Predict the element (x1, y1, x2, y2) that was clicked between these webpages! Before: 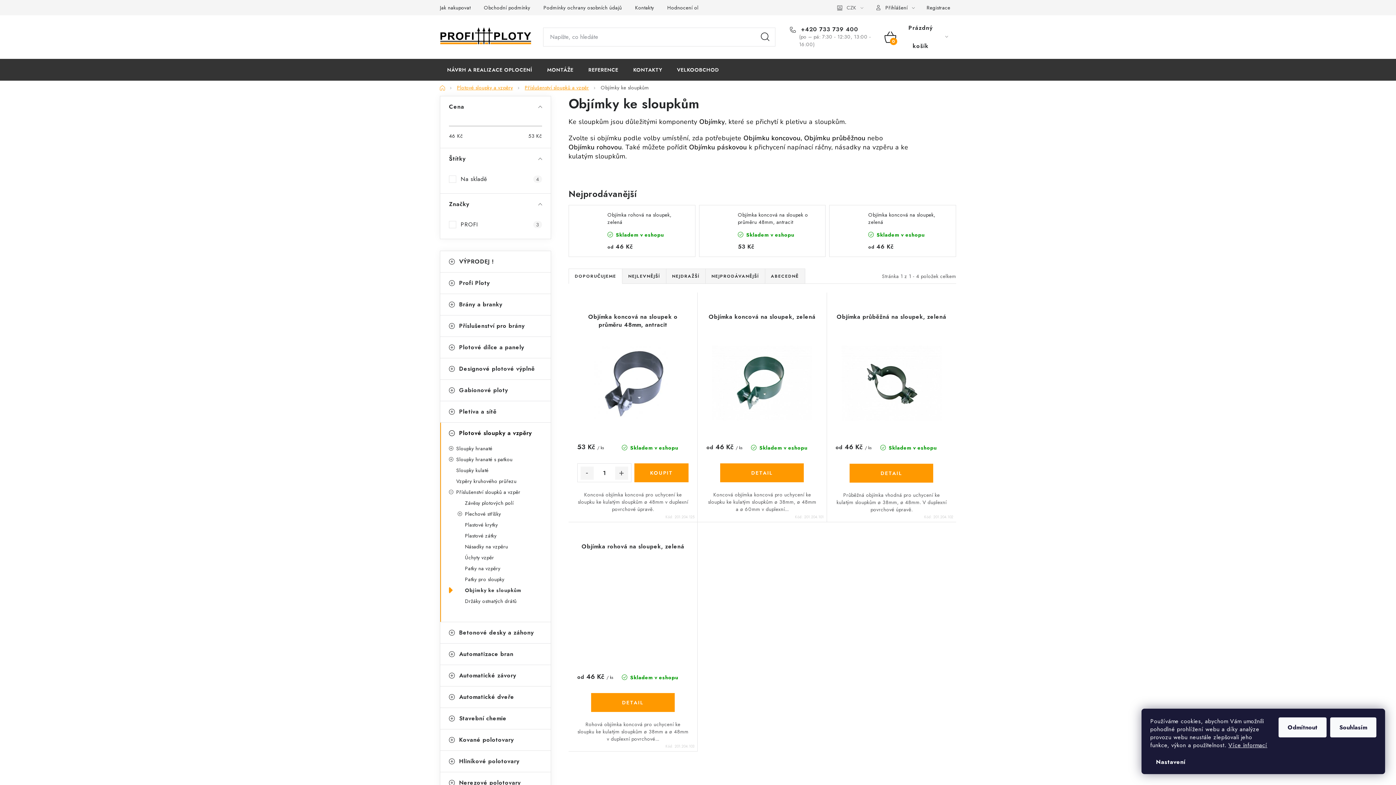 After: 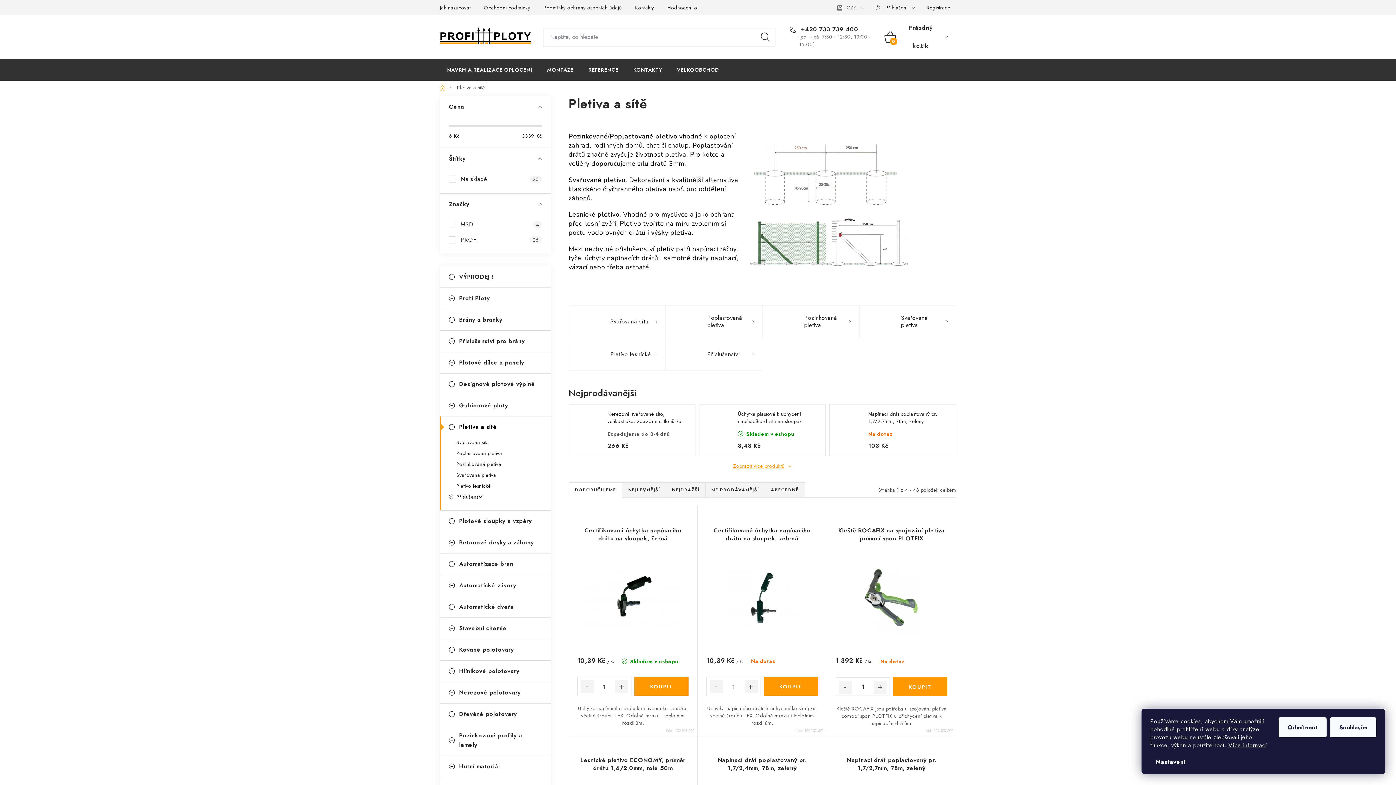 Action: label: Pletiva a sítě bbox: (440, 401, 550, 422)